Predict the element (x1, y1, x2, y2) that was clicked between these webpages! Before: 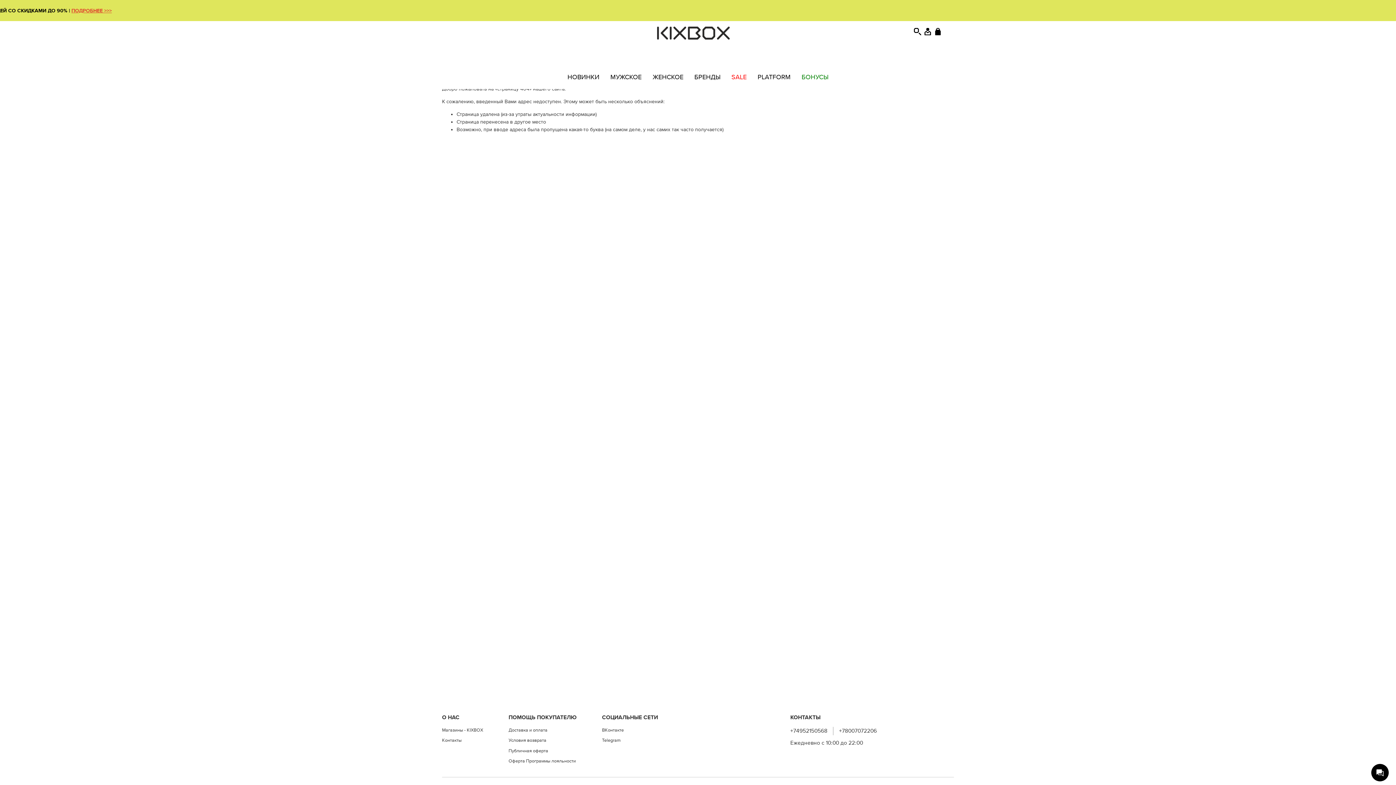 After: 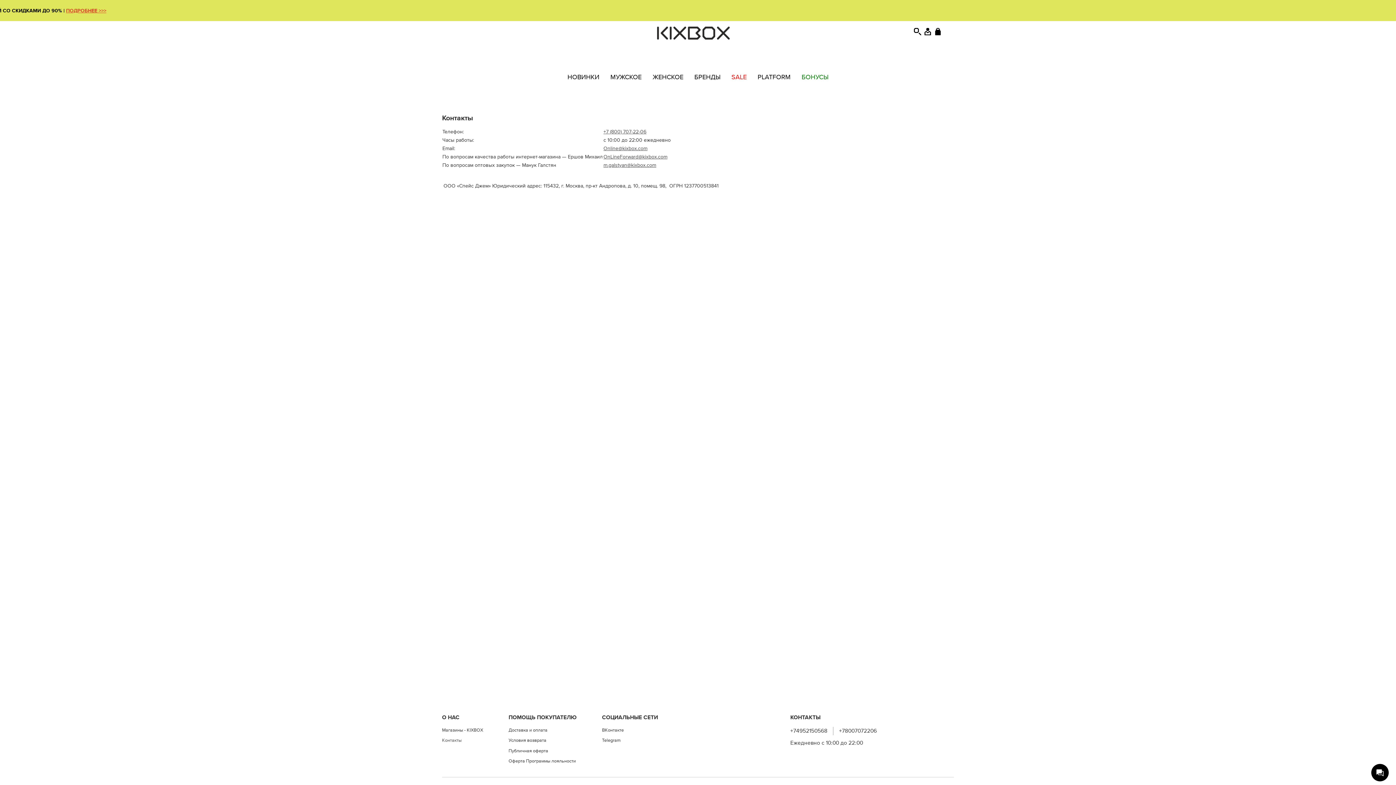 Action: label: Контакты bbox: (442, 737, 483, 744)